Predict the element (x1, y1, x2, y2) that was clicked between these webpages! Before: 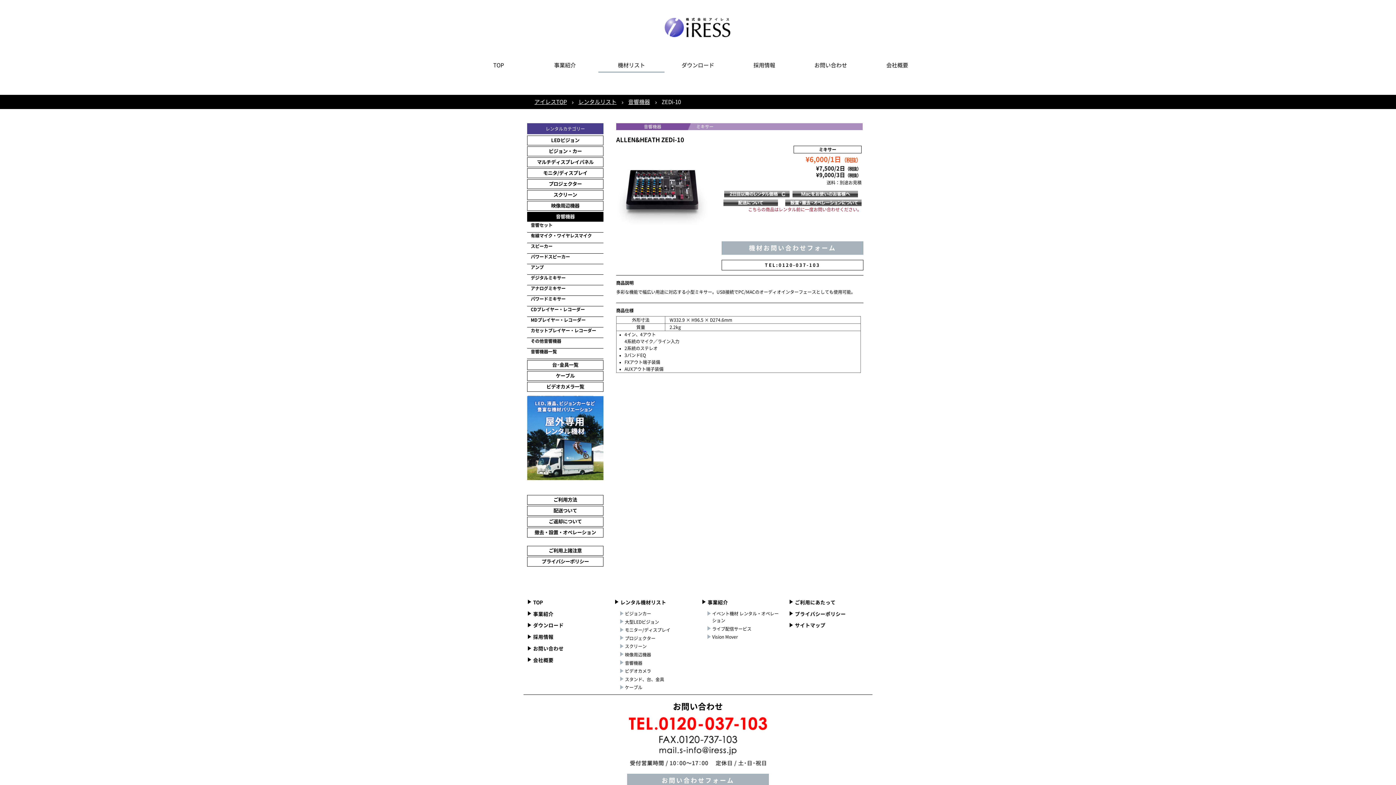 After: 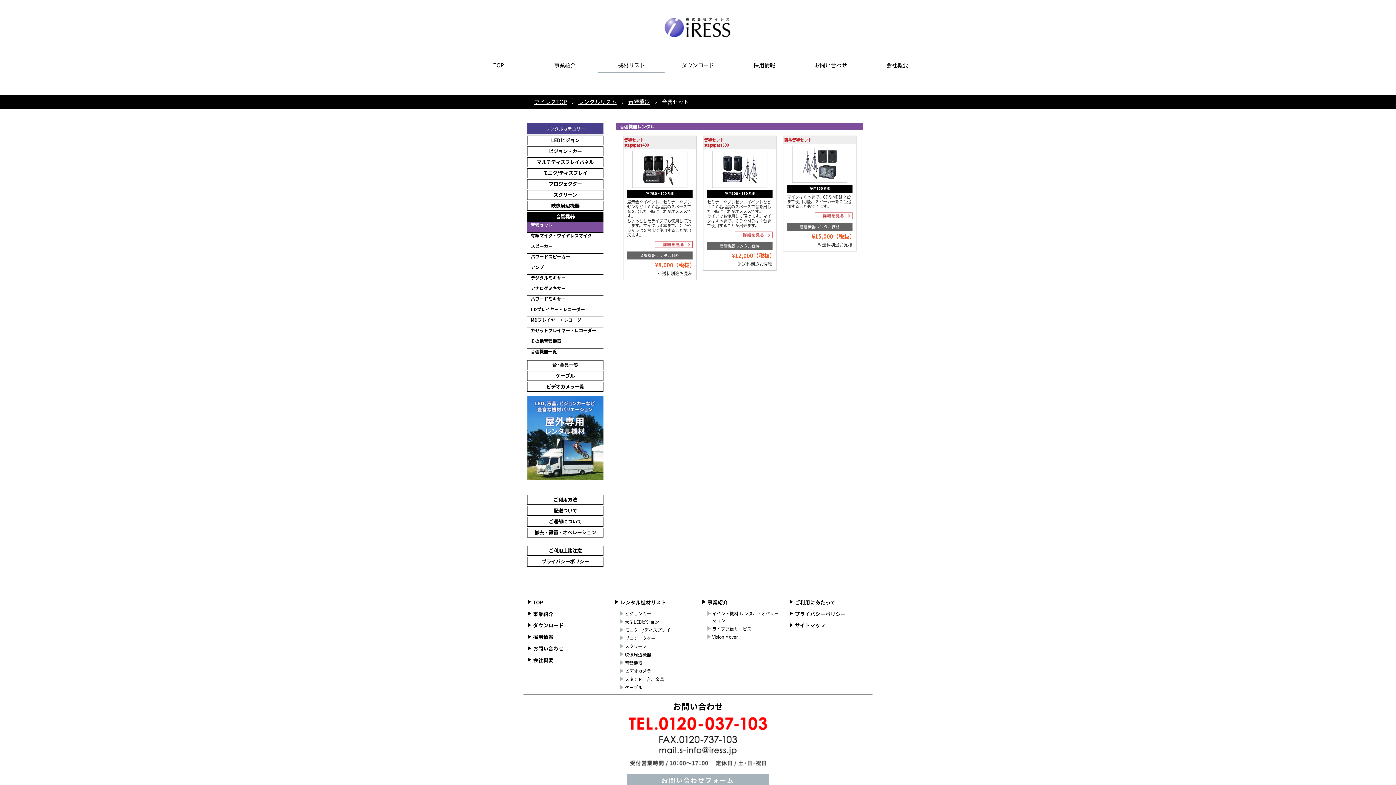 Action: bbox: (527, 222, 603, 232) label: 音響セット